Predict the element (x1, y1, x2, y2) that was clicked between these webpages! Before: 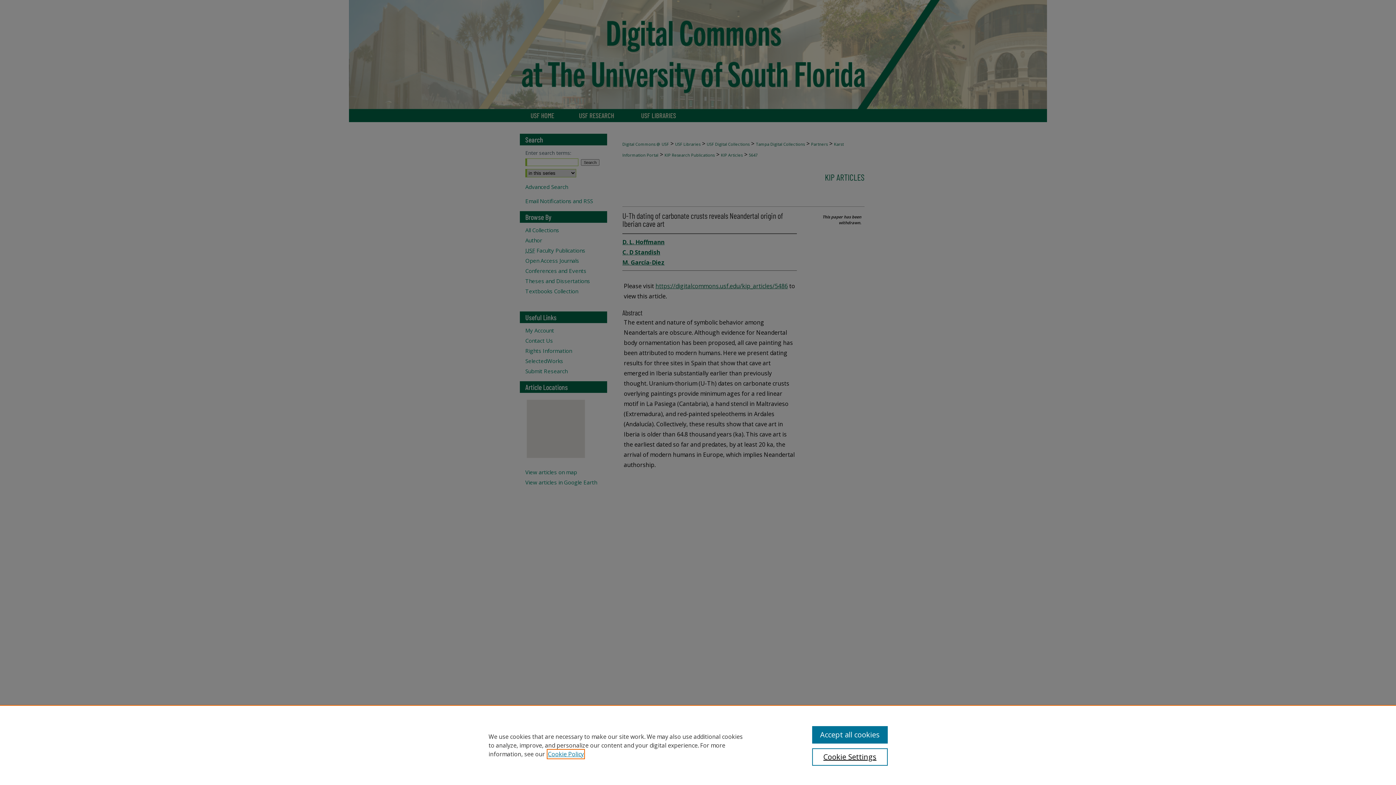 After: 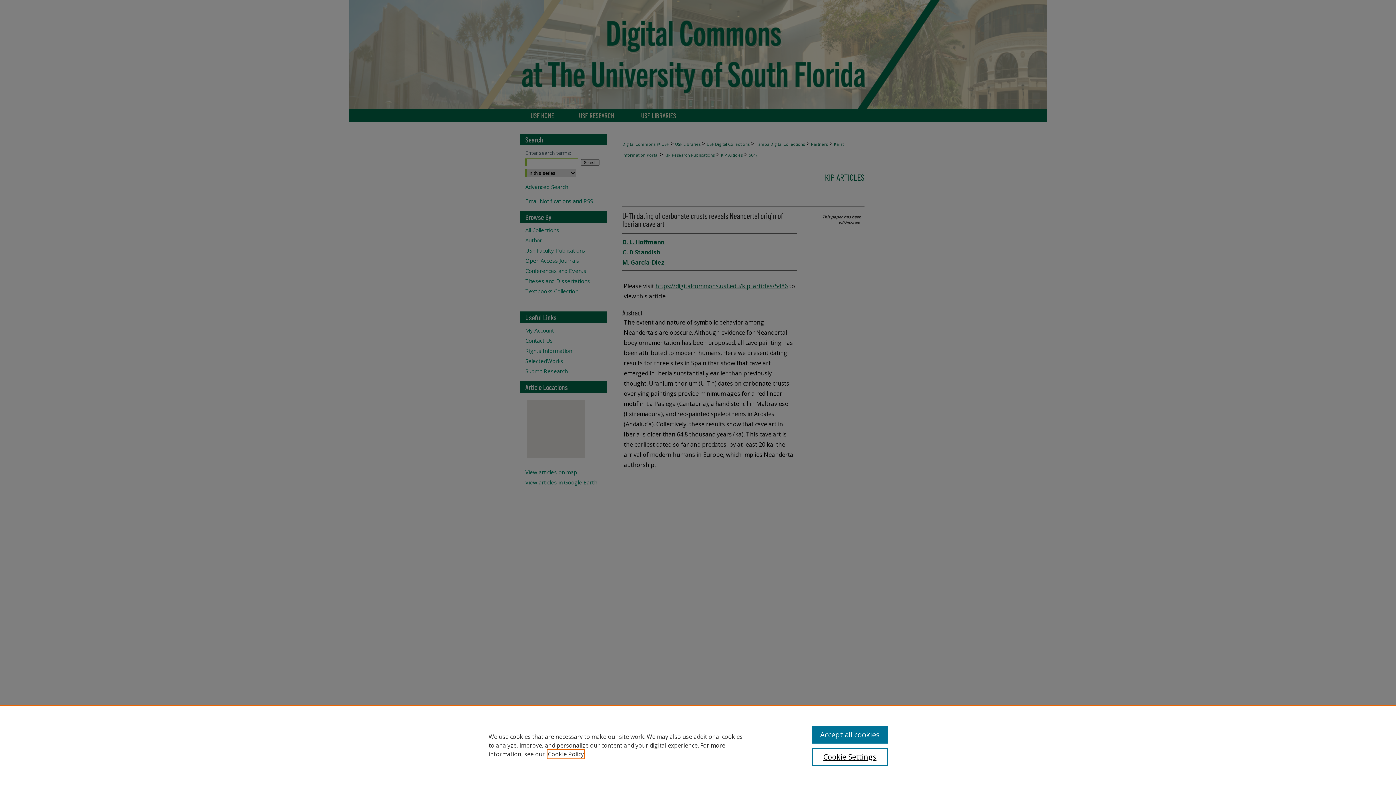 Action: label: , opens in a new tab bbox: (548, 750, 584, 758)